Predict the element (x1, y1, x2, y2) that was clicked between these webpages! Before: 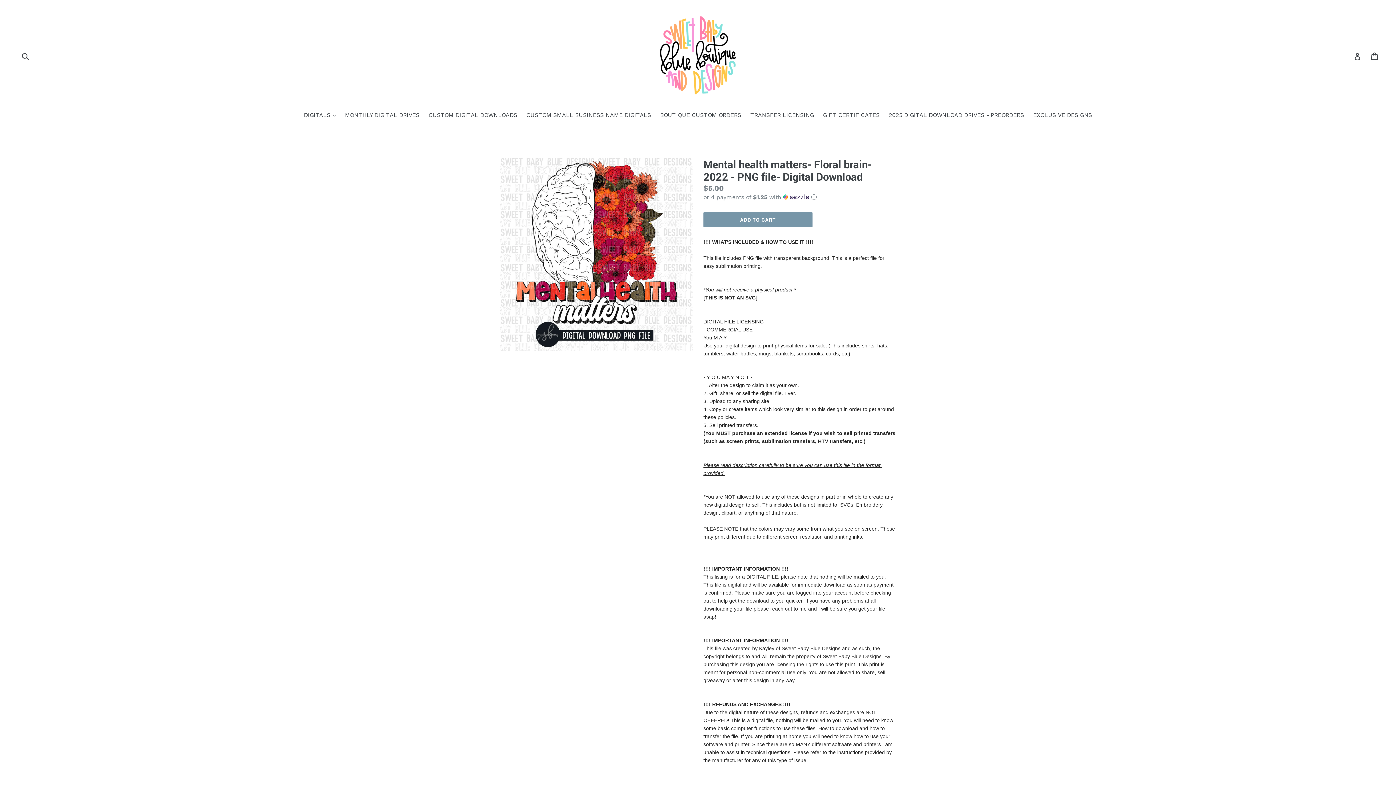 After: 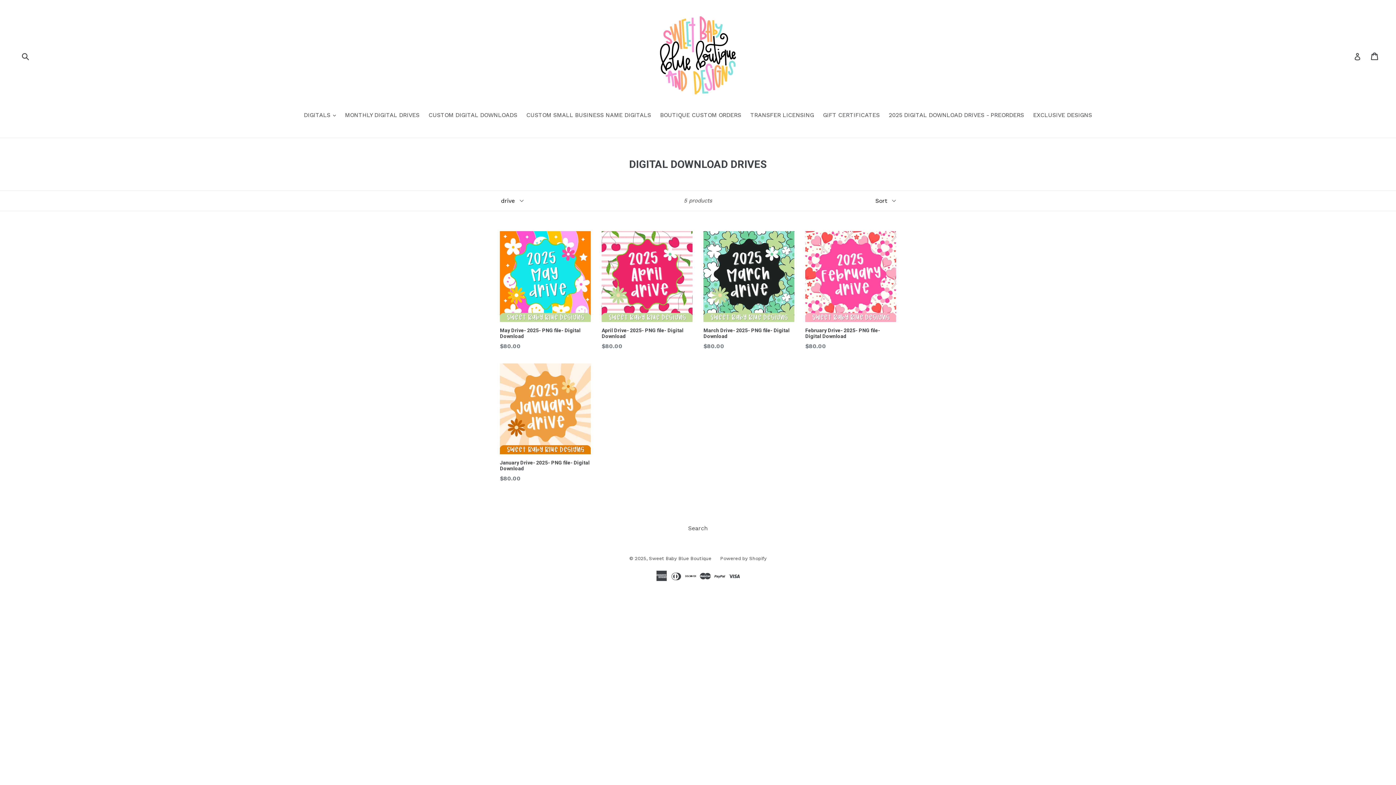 Action: label: MONTHLY DIGITAL DRIVES bbox: (341, 110, 423, 120)